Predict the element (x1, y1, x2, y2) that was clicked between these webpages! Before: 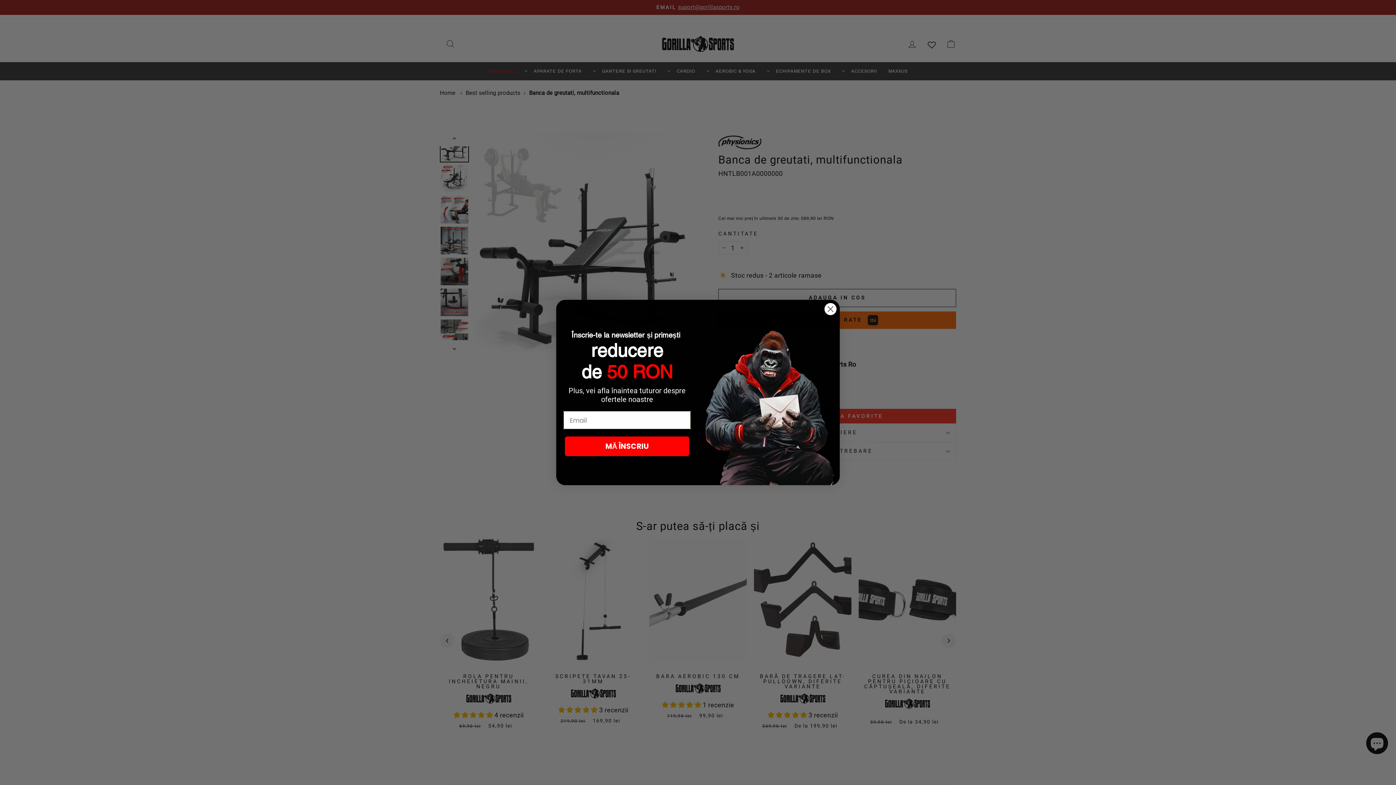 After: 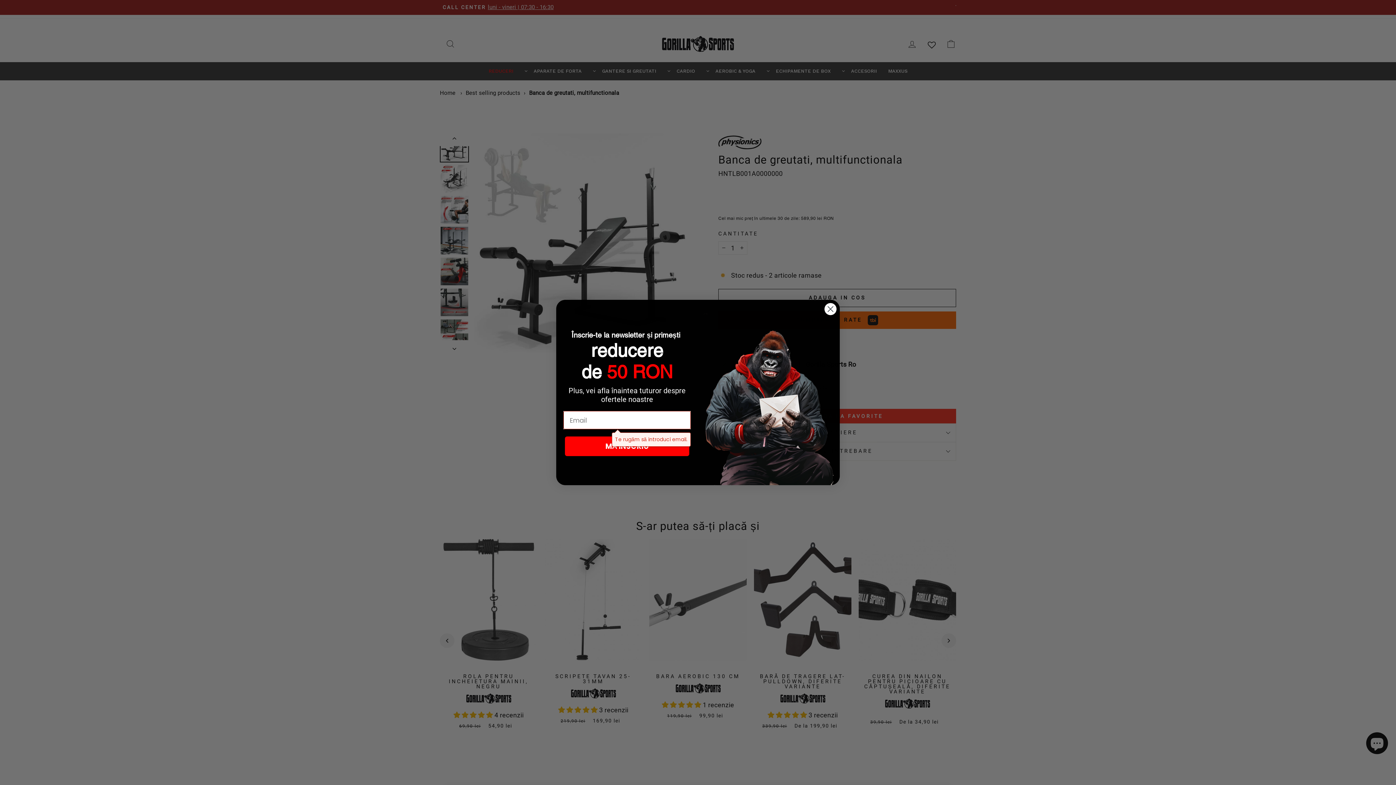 Action: label: MĂ ÎNSCRIU bbox: (565, 436, 689, 456)